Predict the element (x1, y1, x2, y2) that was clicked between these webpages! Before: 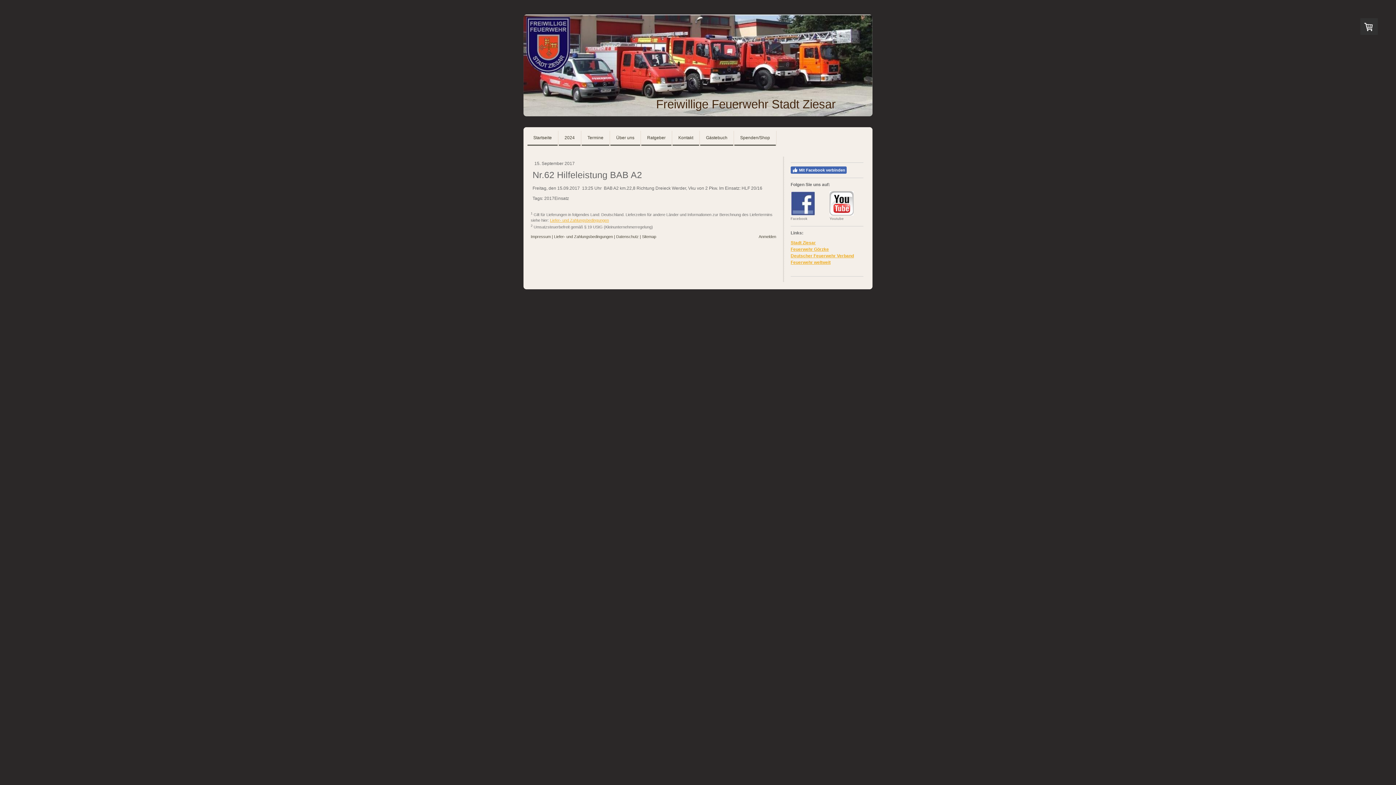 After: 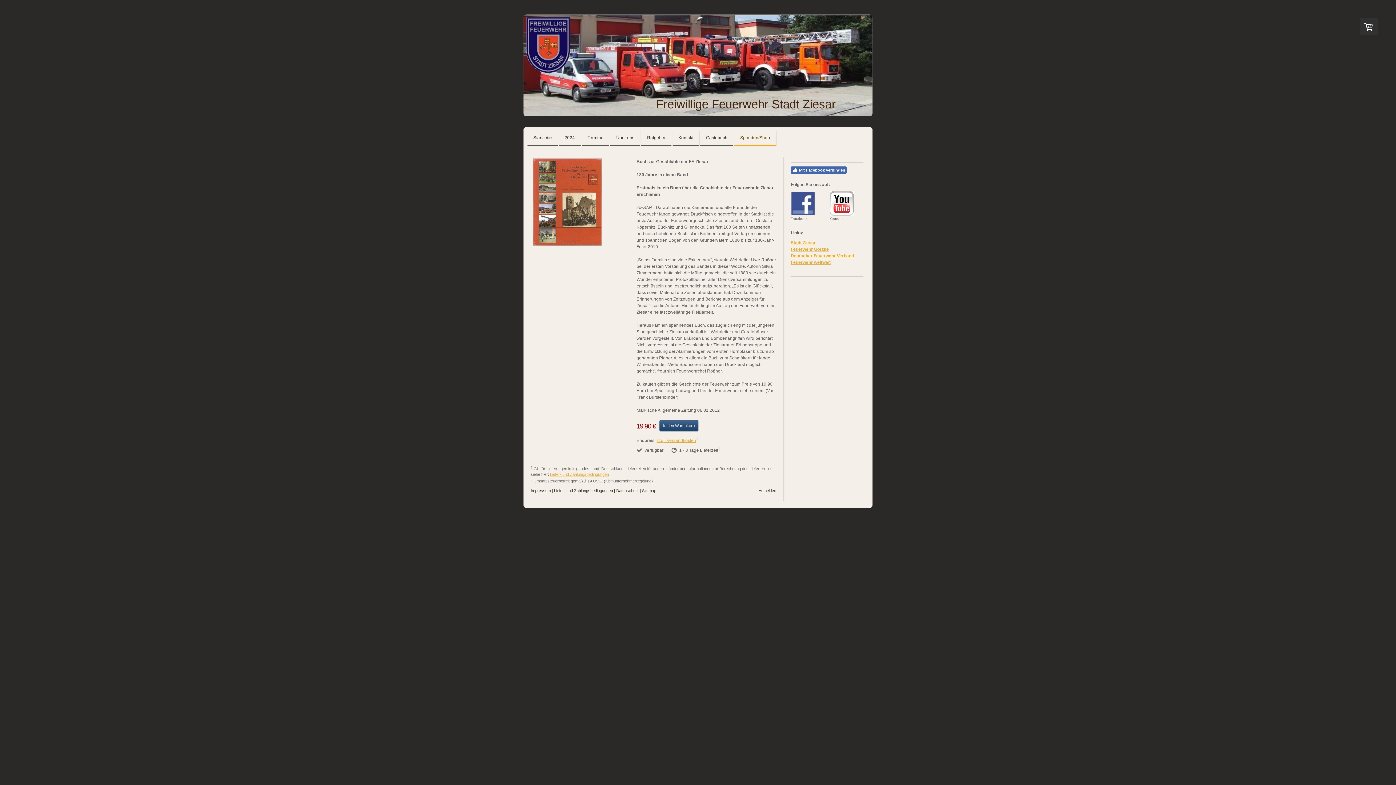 Action: label: Spenden/Shop bbox: (734, 130, 776, 145)